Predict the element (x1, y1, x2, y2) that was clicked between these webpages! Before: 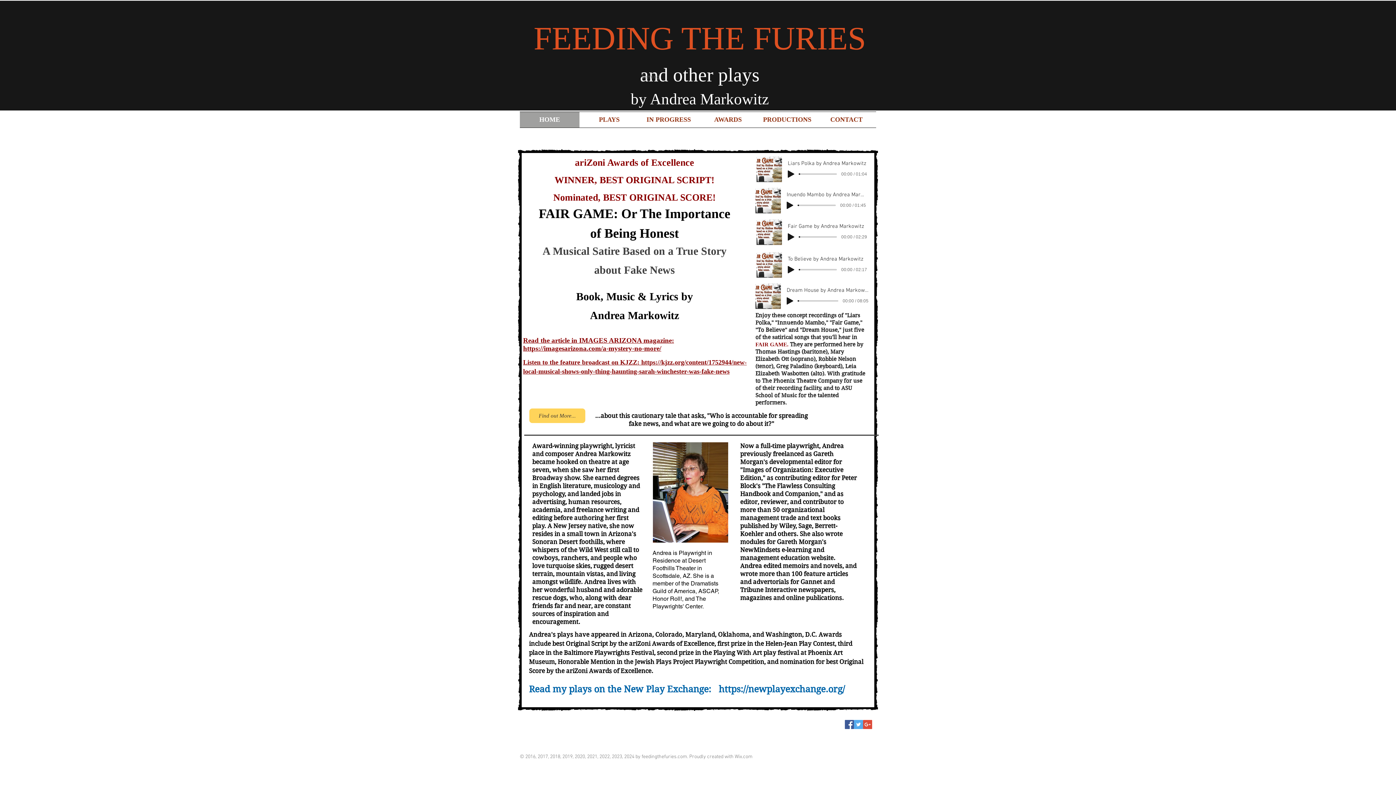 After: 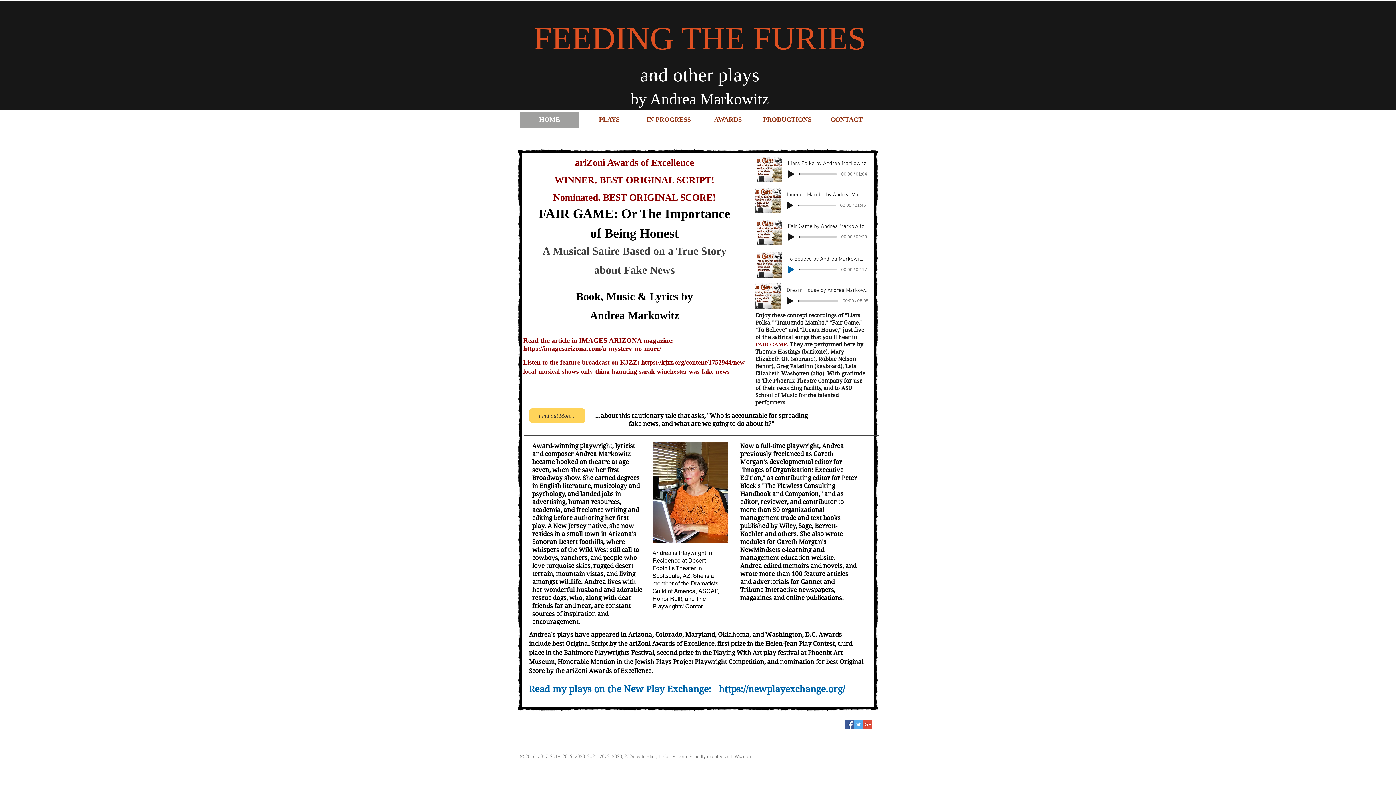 Action: label: Play bbox: (788, 266, 794, 273)